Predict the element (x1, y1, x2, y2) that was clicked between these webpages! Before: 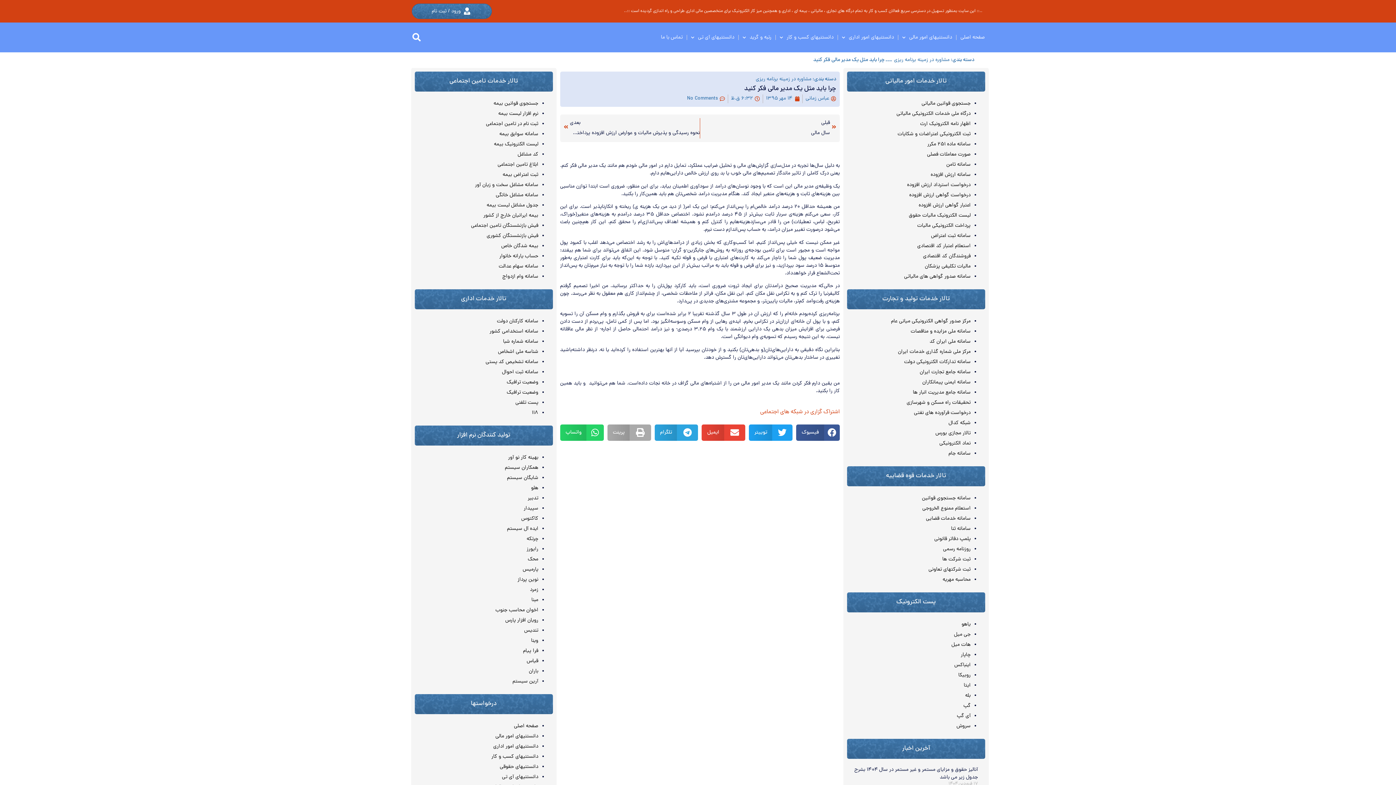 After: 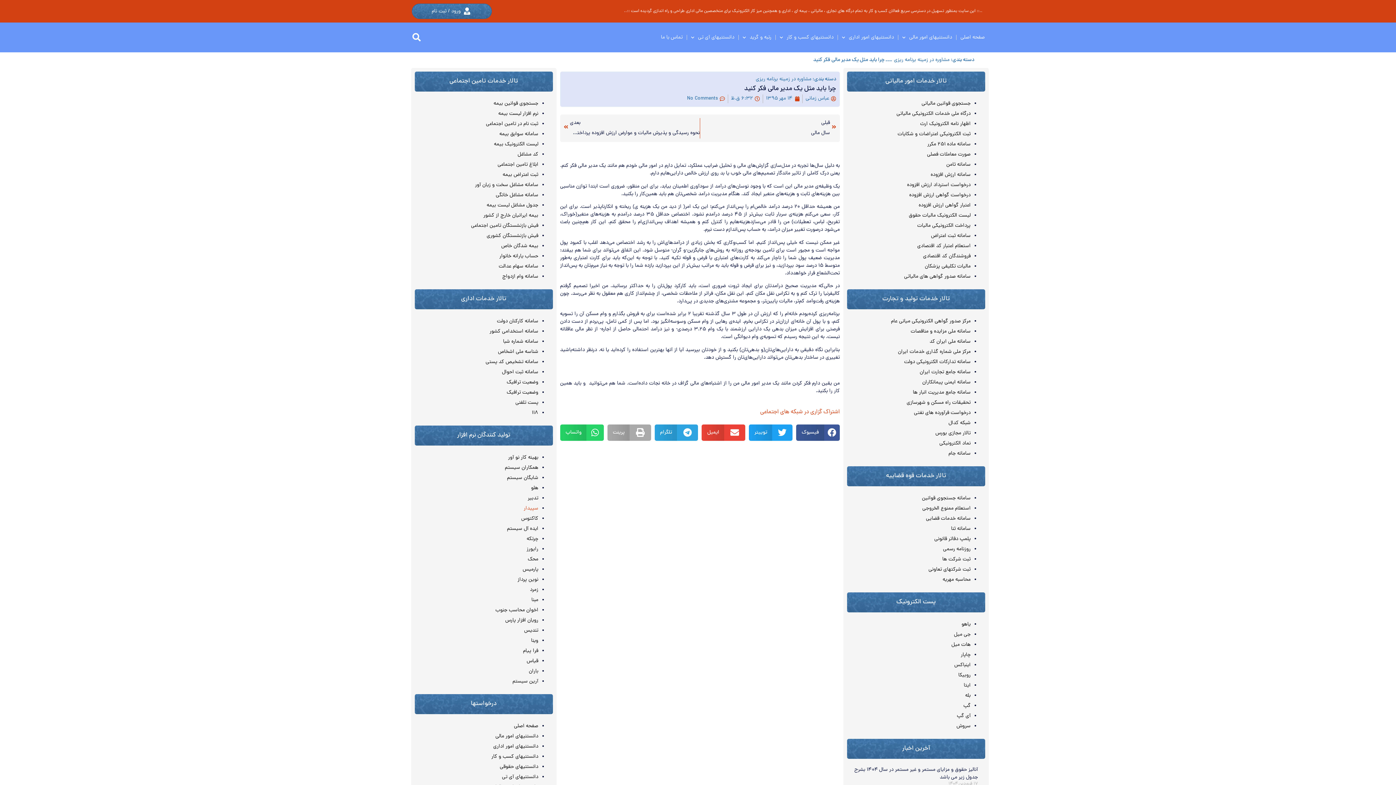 Action: label: سپیدار bbox: (523, 505, 538, 512)